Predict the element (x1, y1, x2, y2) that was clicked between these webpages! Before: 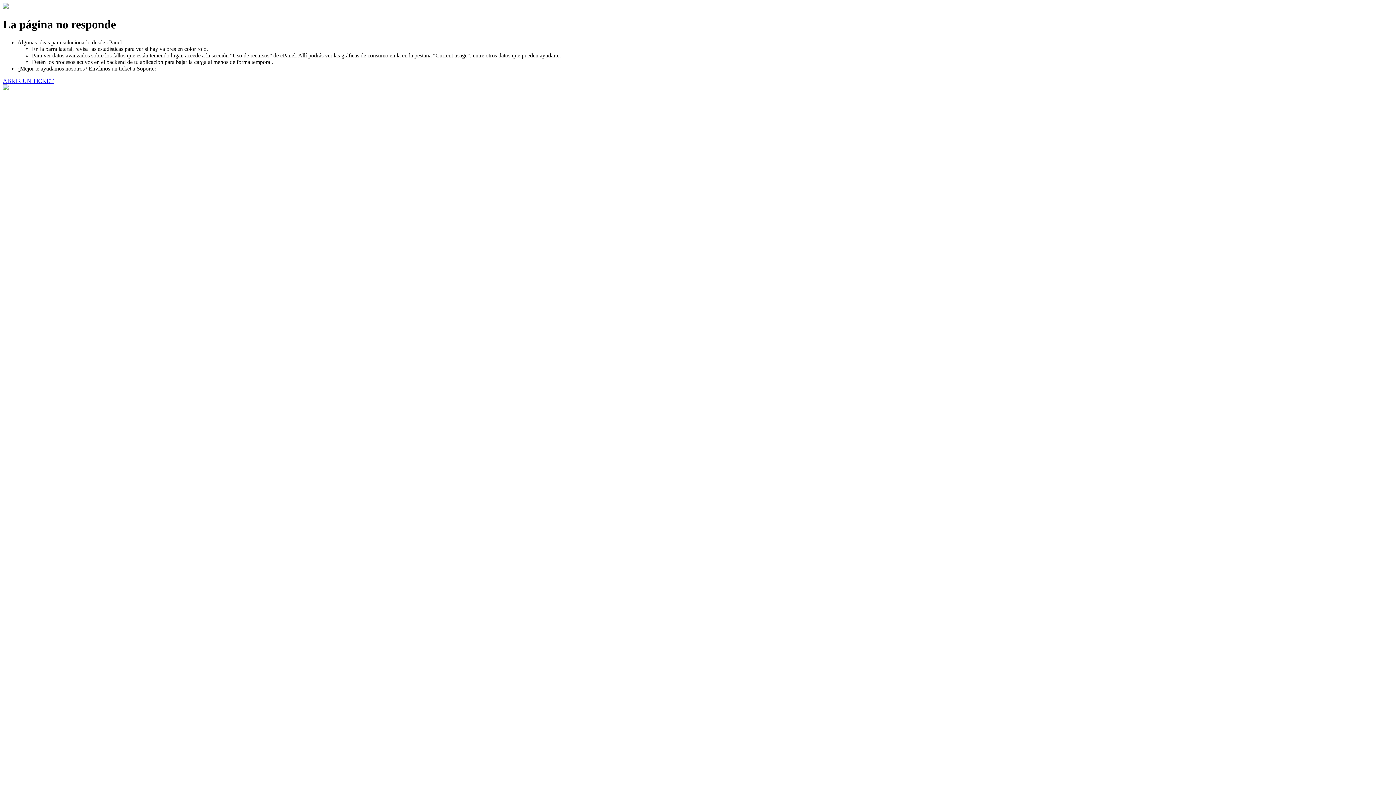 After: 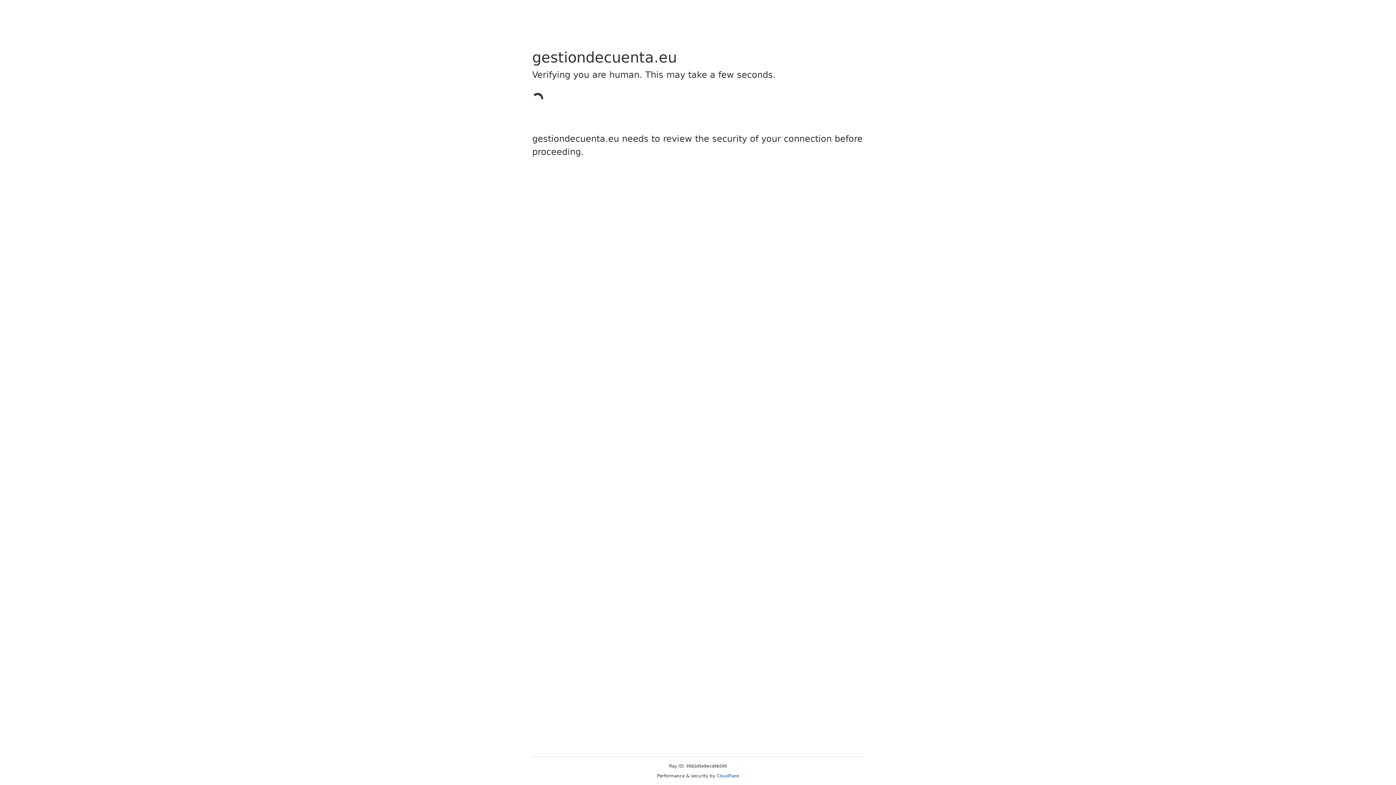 Action: bbox: (2, 77, 53, 83) label: ABRIR UN TICKET